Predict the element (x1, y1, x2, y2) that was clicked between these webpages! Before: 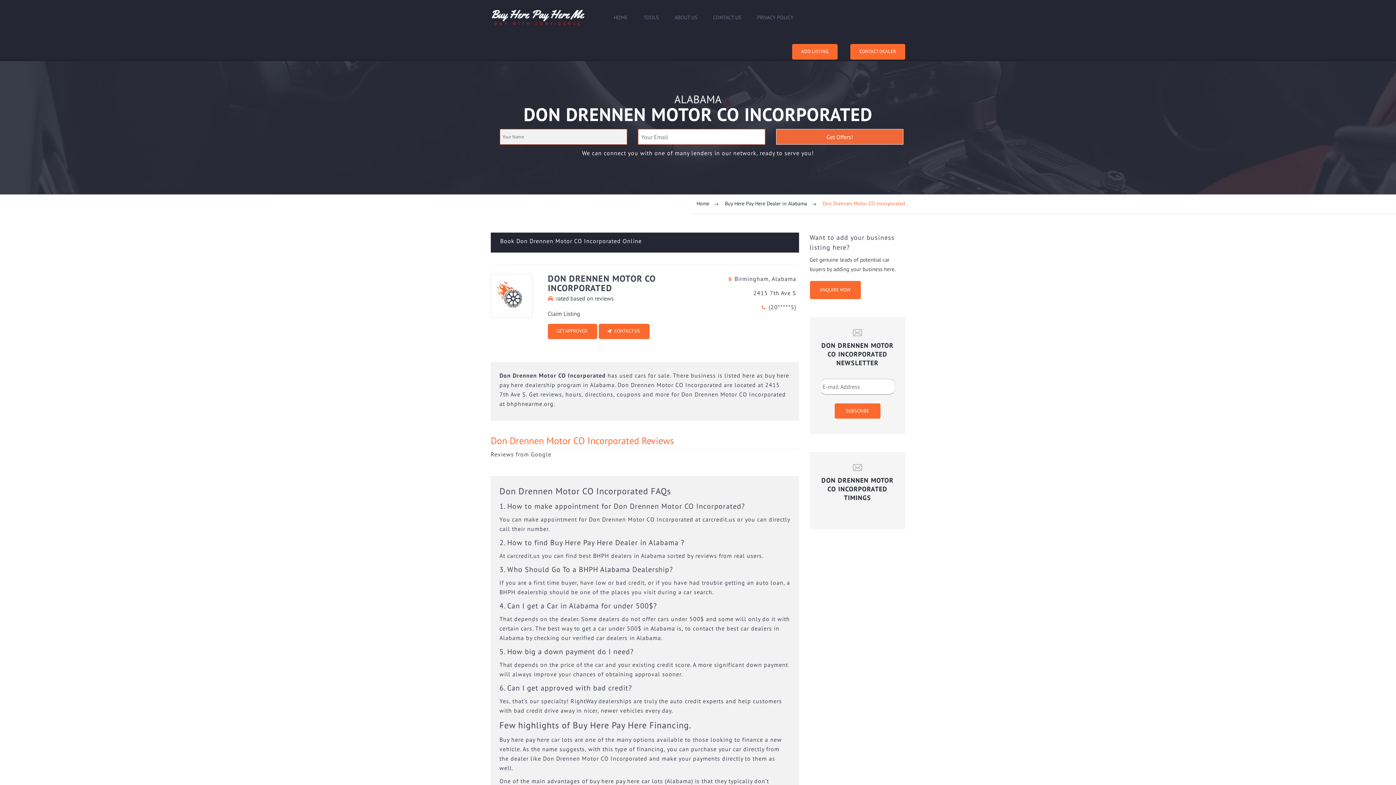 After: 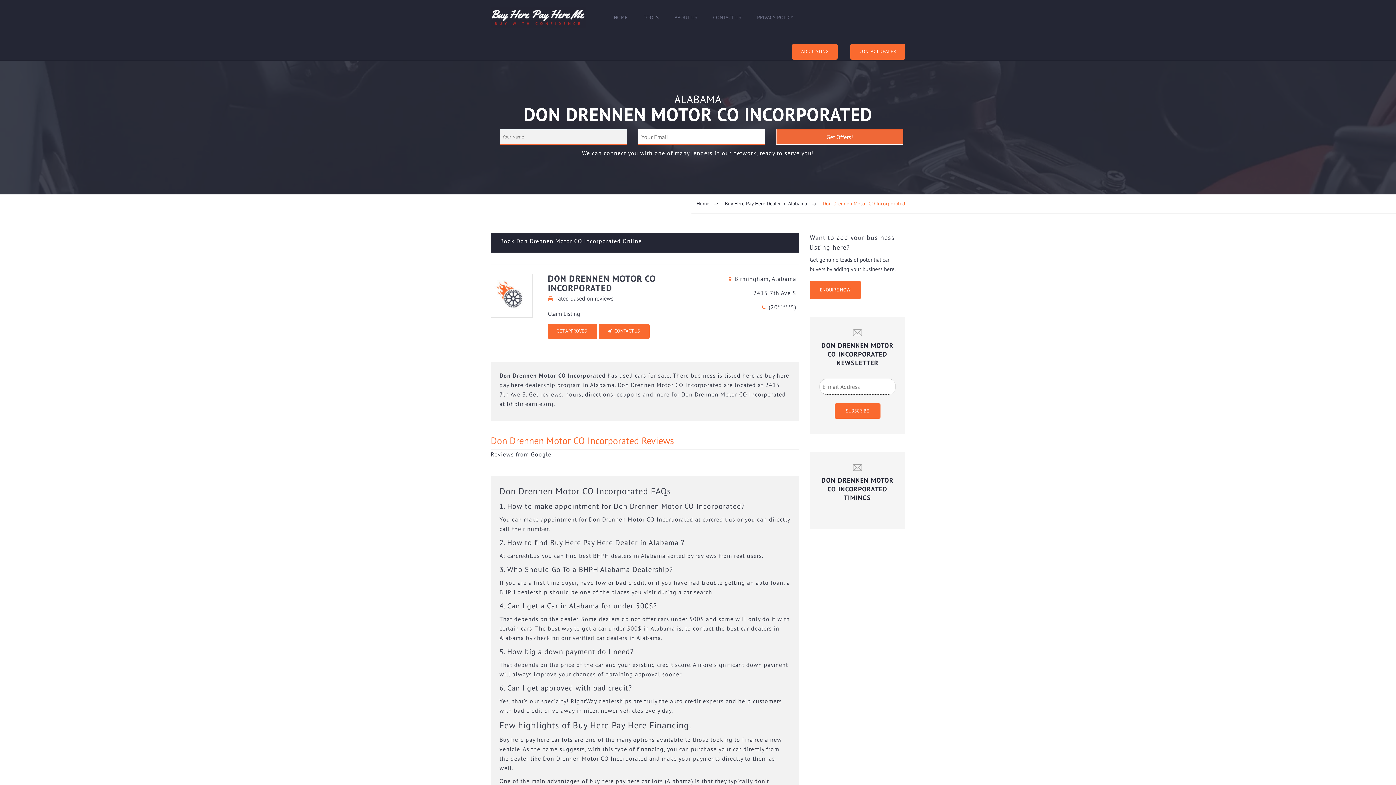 Action: label: Get Offers! bbox: (776, 129, 903, 144)